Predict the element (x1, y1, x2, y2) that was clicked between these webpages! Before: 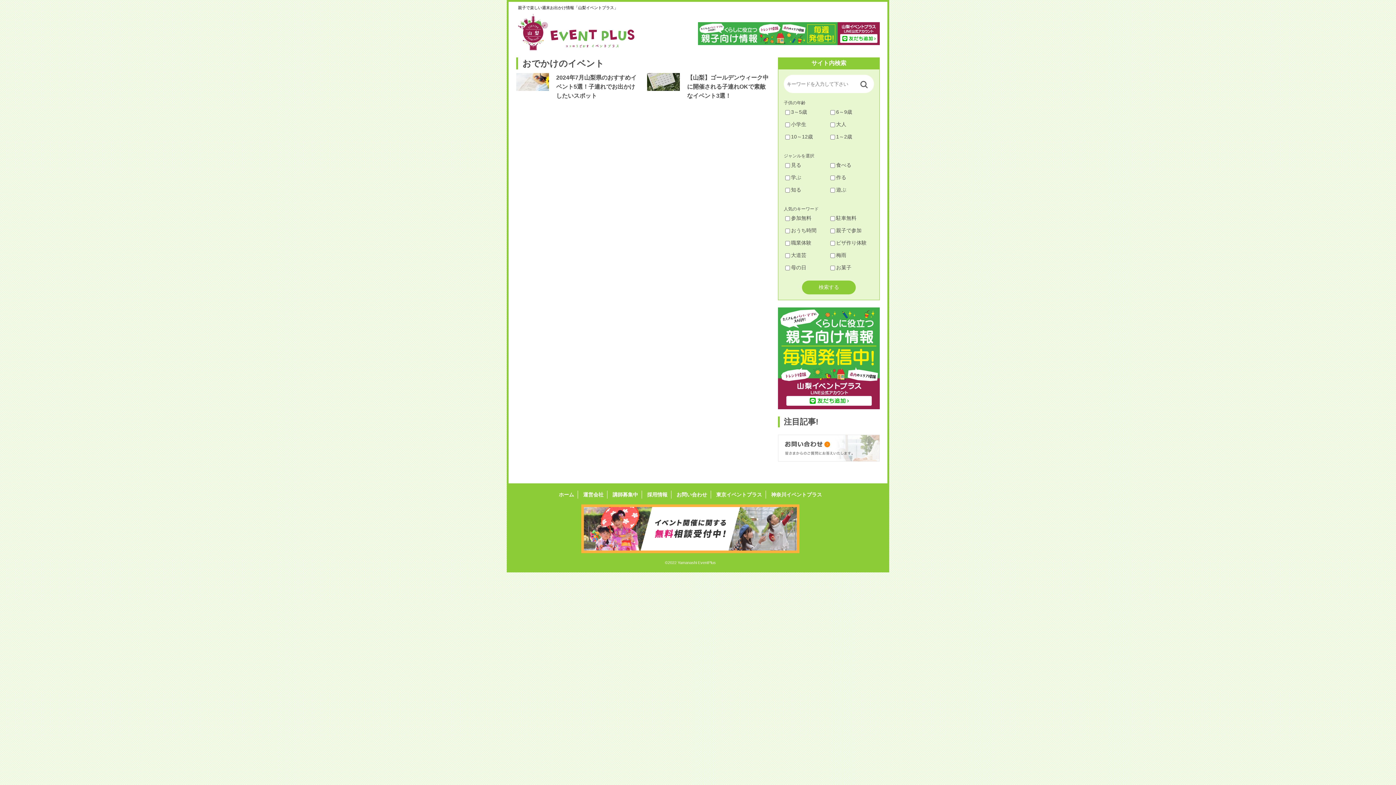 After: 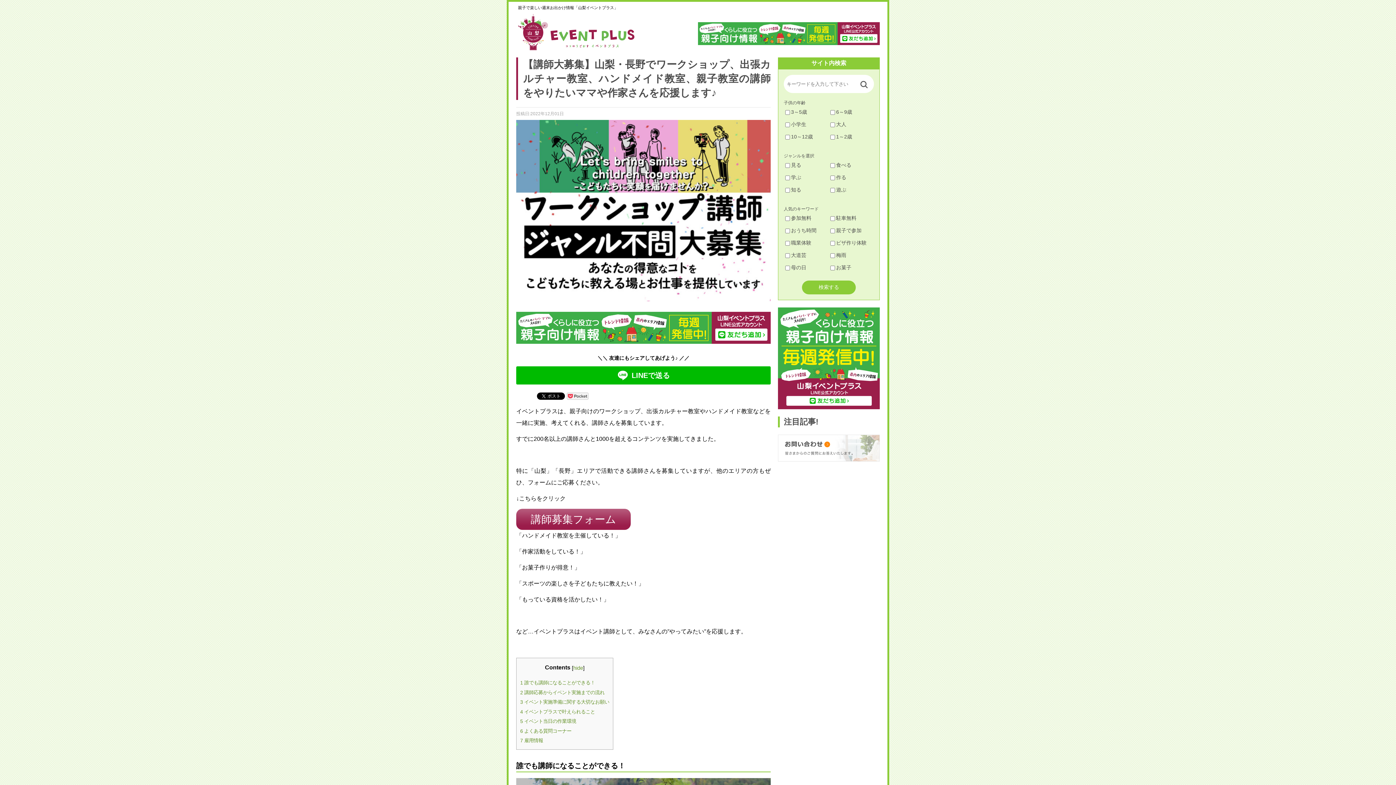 Action: bbox: (612, 492, 638, 497) label: 講師募集中